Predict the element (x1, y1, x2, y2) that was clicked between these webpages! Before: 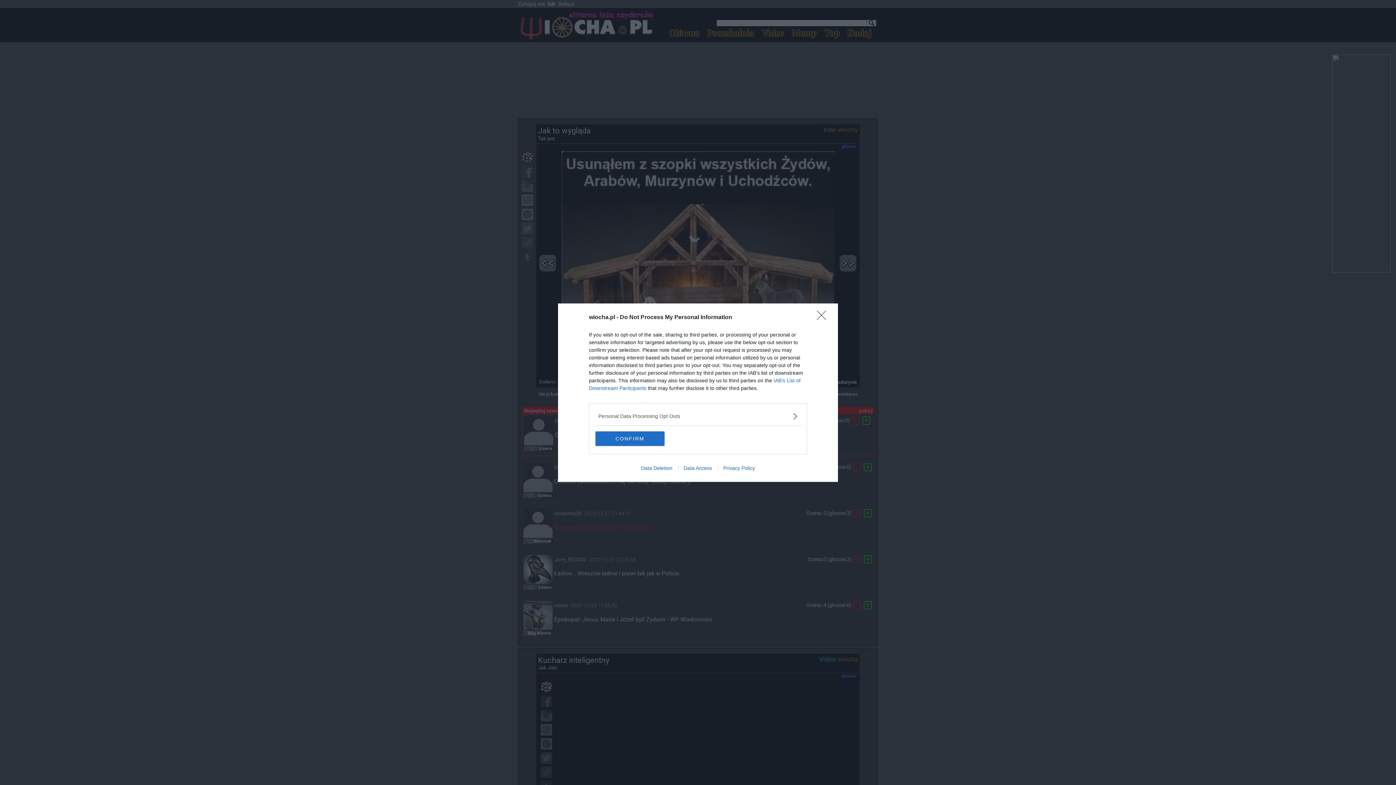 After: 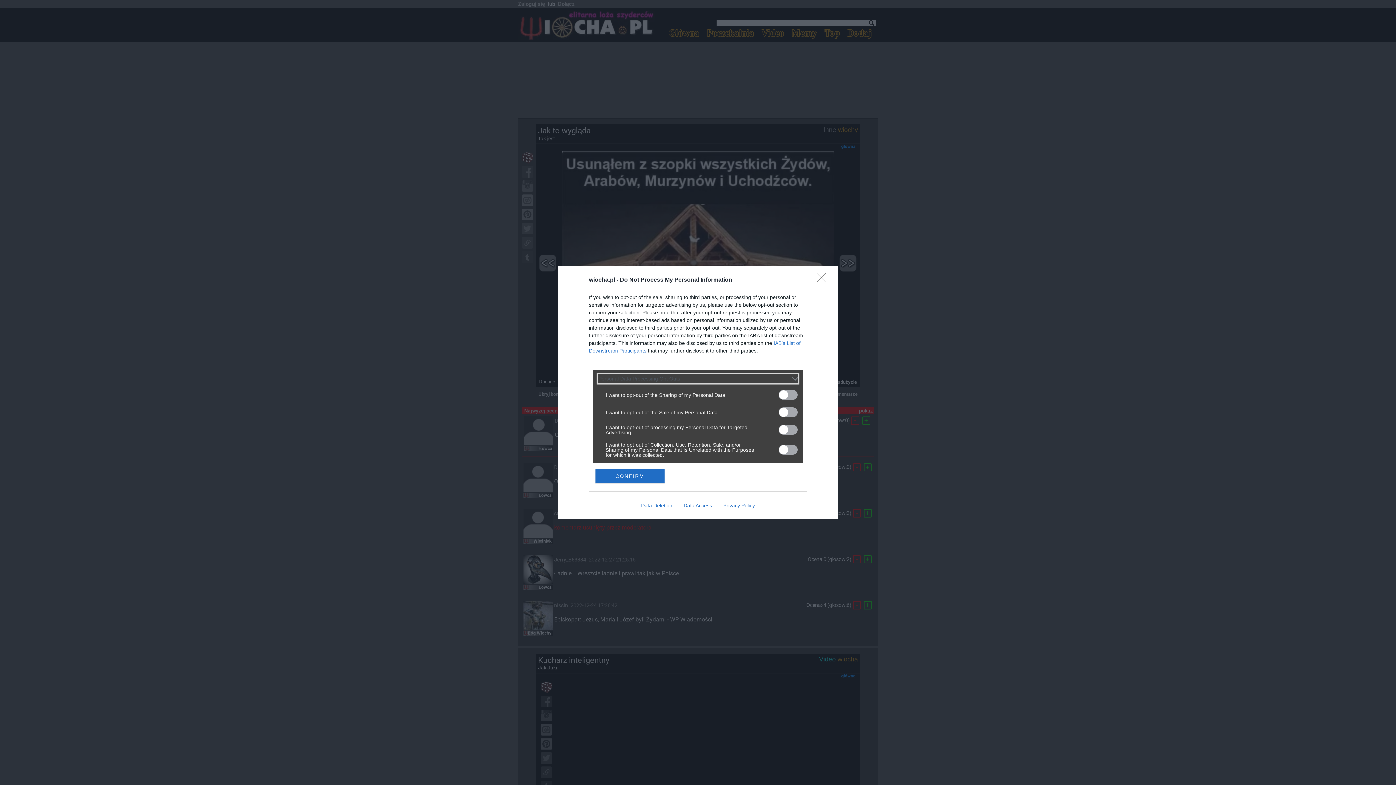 Action: bbox: (598, 412, 797, 420) label: Opt-Outs